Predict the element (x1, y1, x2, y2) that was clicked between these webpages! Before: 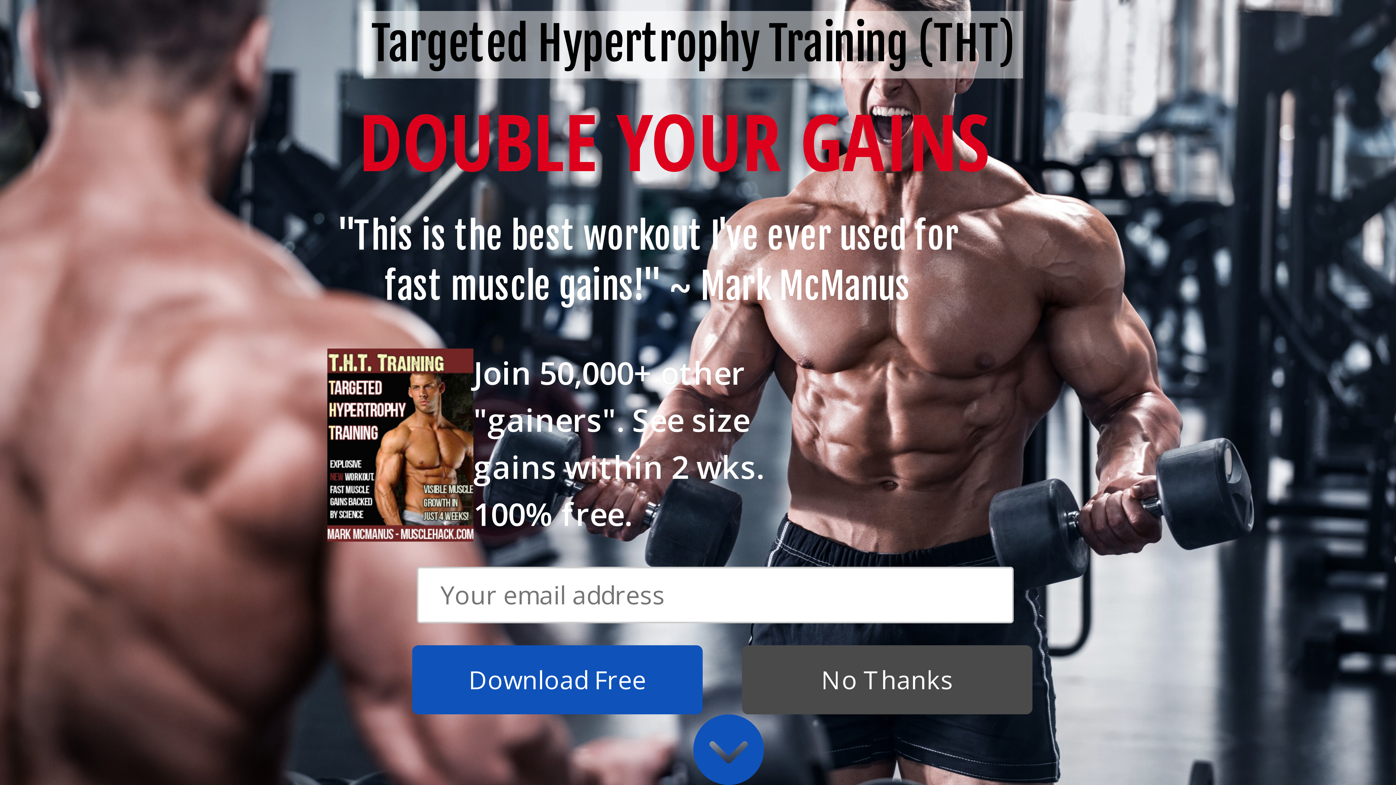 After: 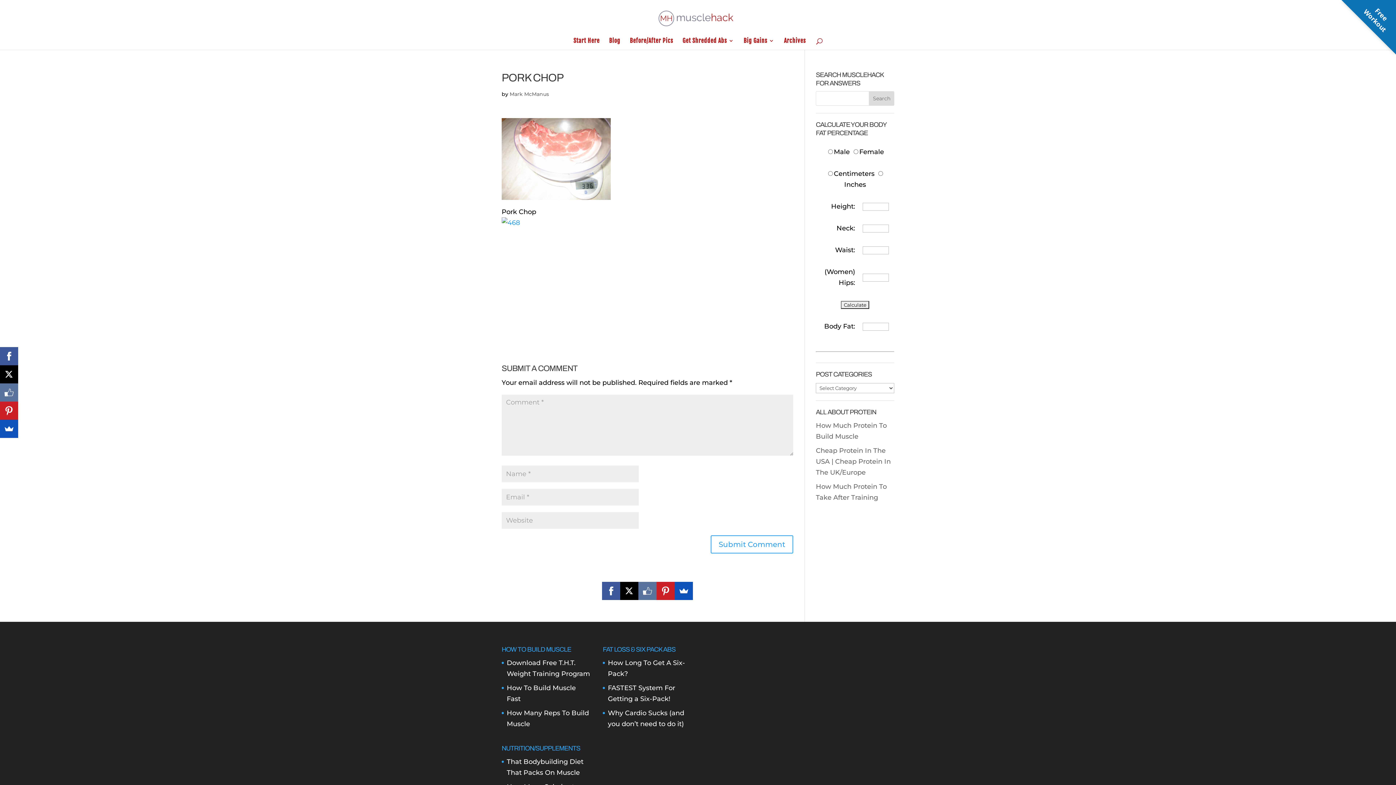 Action: bbox: (501, 234, 520, 242)